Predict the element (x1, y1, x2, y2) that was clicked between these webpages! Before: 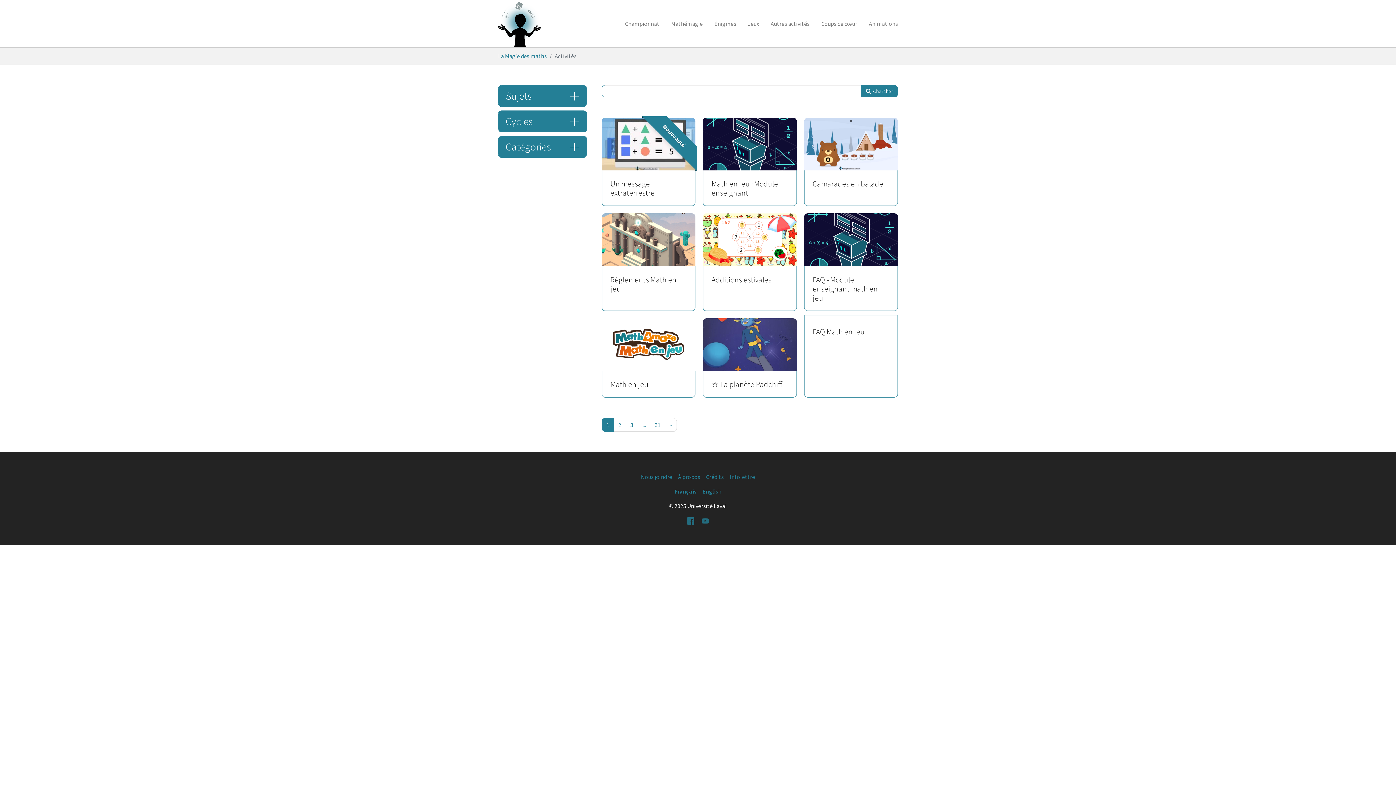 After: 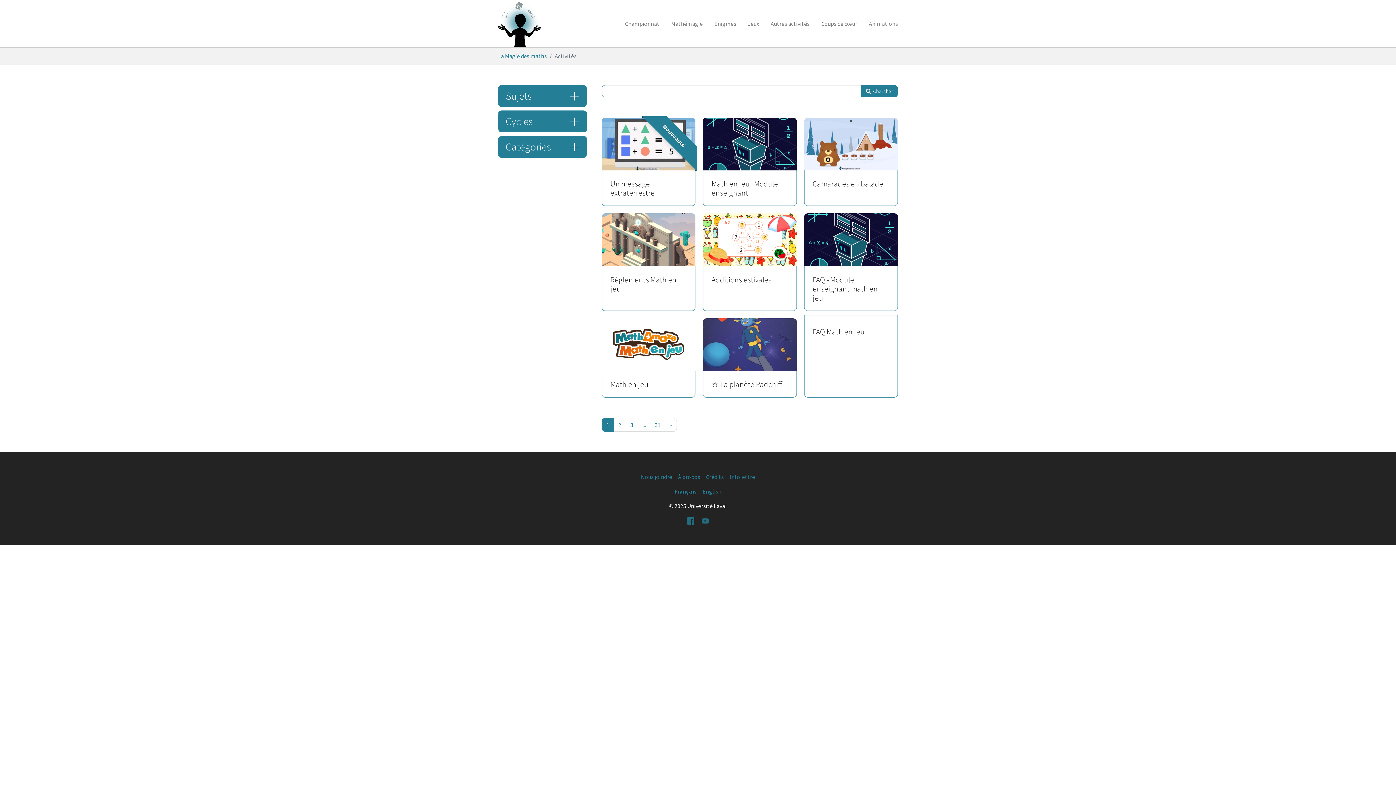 Action: bbox: (601, 418, 614, 431) label: 1